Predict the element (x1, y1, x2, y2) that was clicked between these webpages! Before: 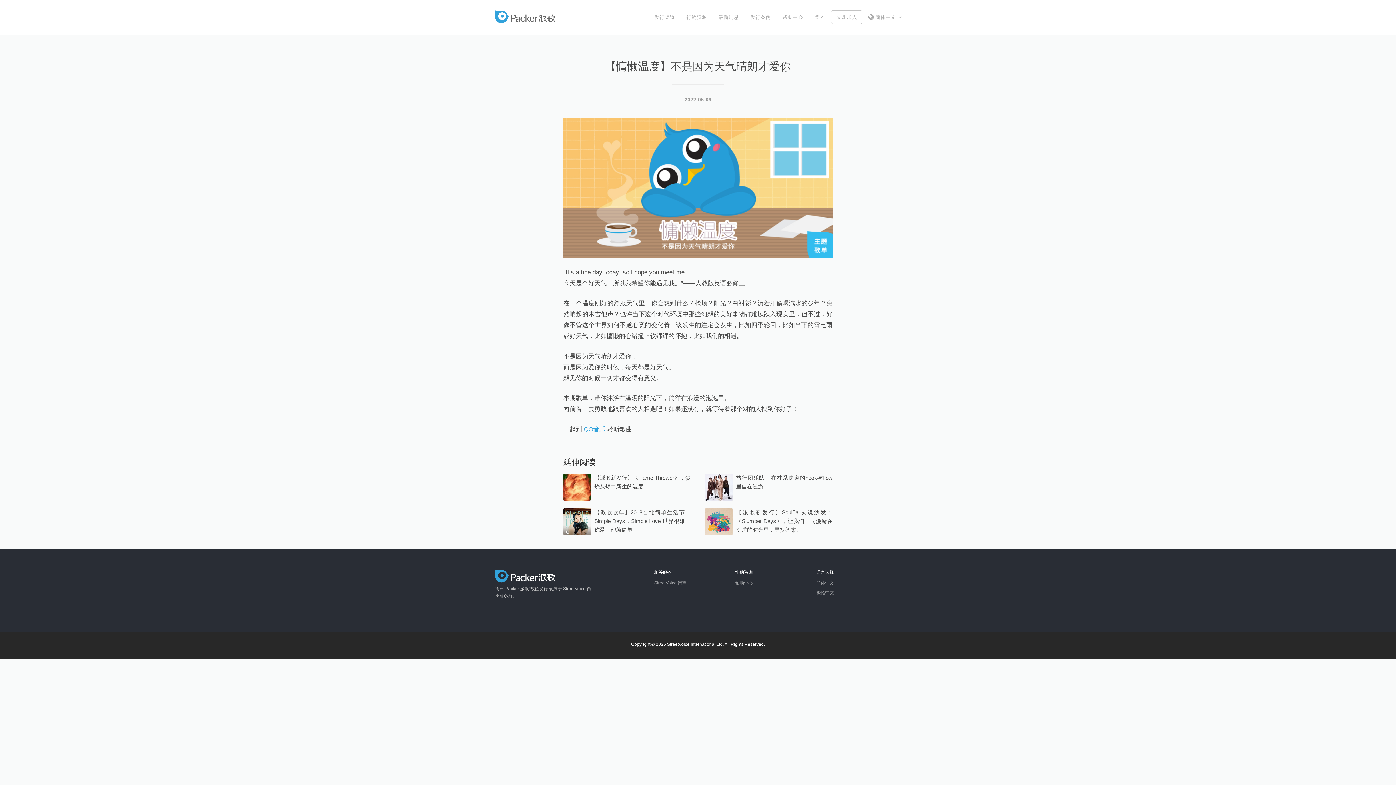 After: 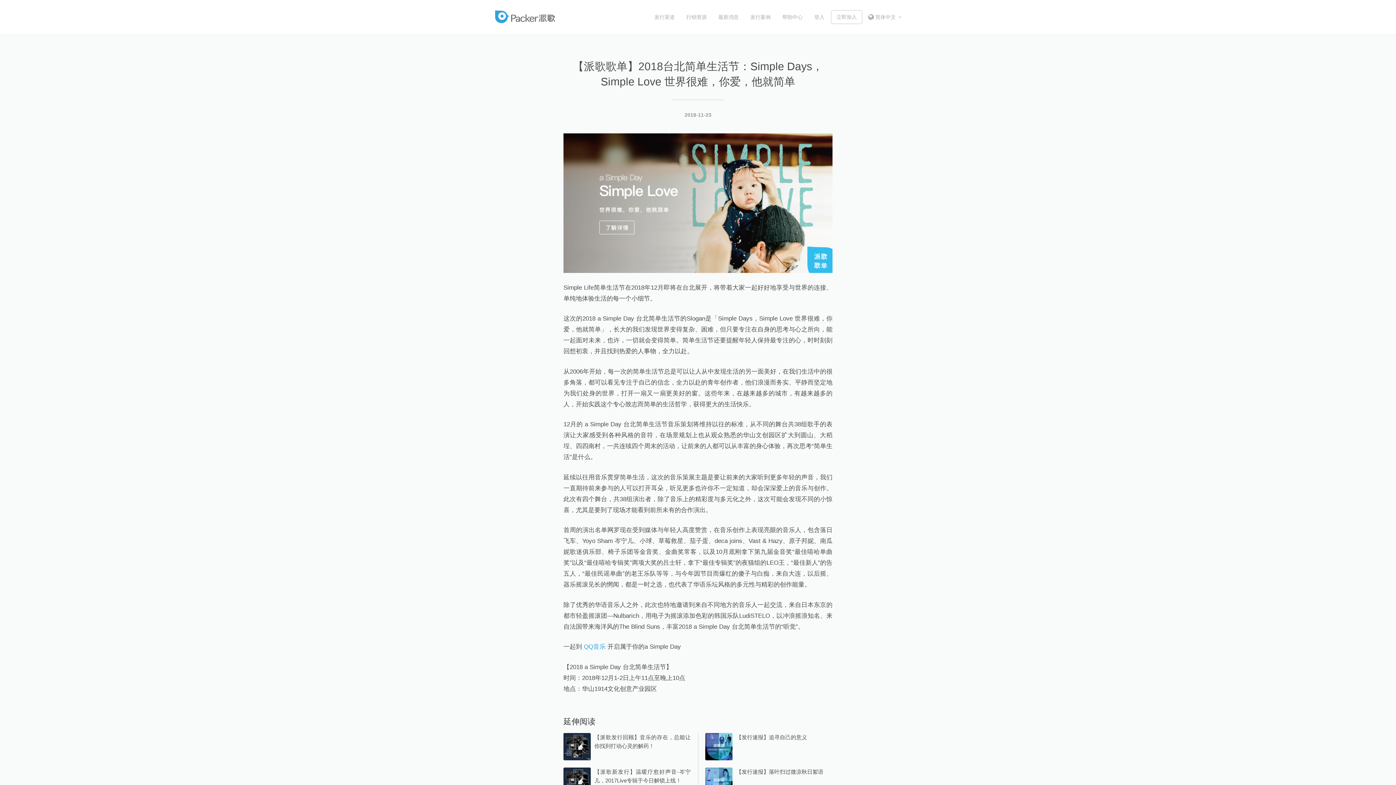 Action: label: 【派歌歌单】2018台北简单生活节：Simple Days，Simple Love 世界很难，你爱，他就简单 bbox: (594, 509, 690, 533)